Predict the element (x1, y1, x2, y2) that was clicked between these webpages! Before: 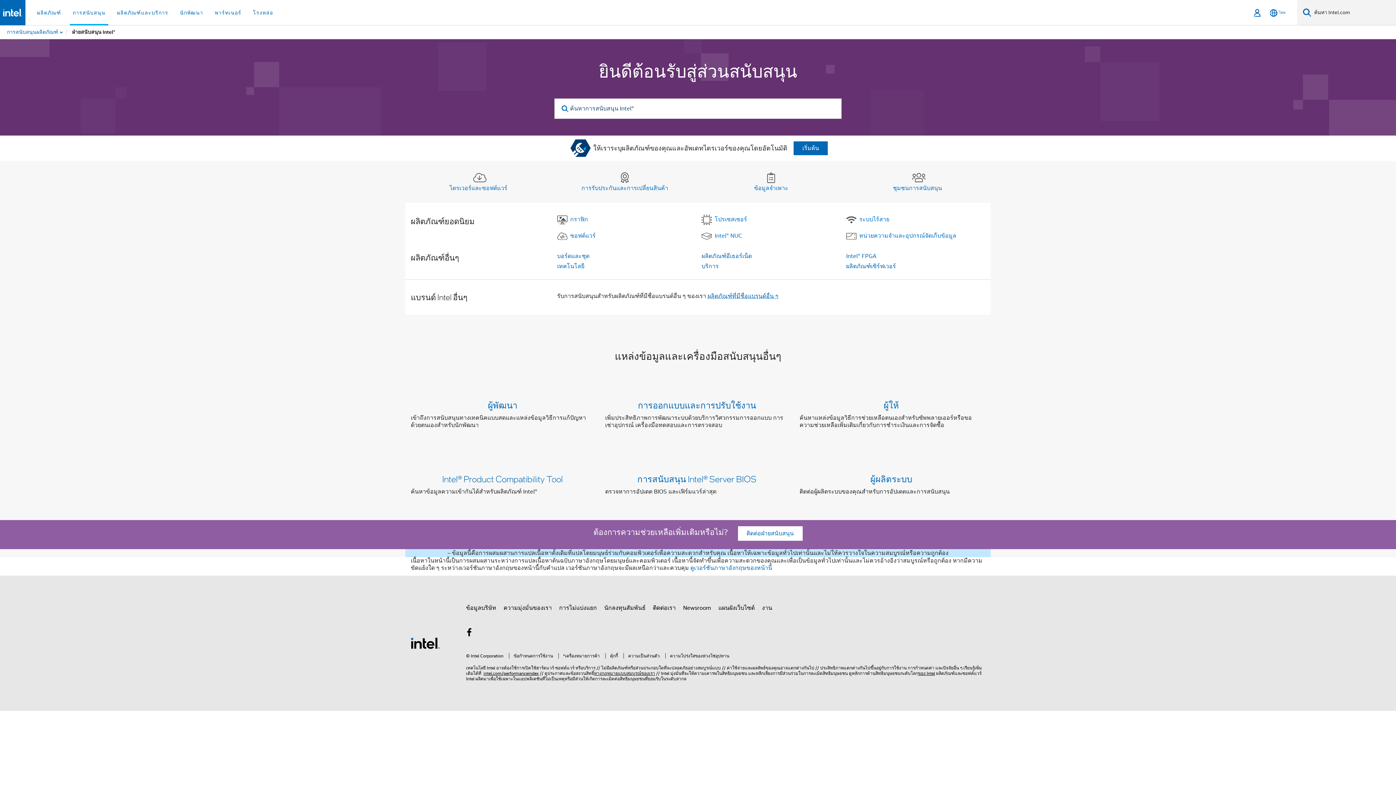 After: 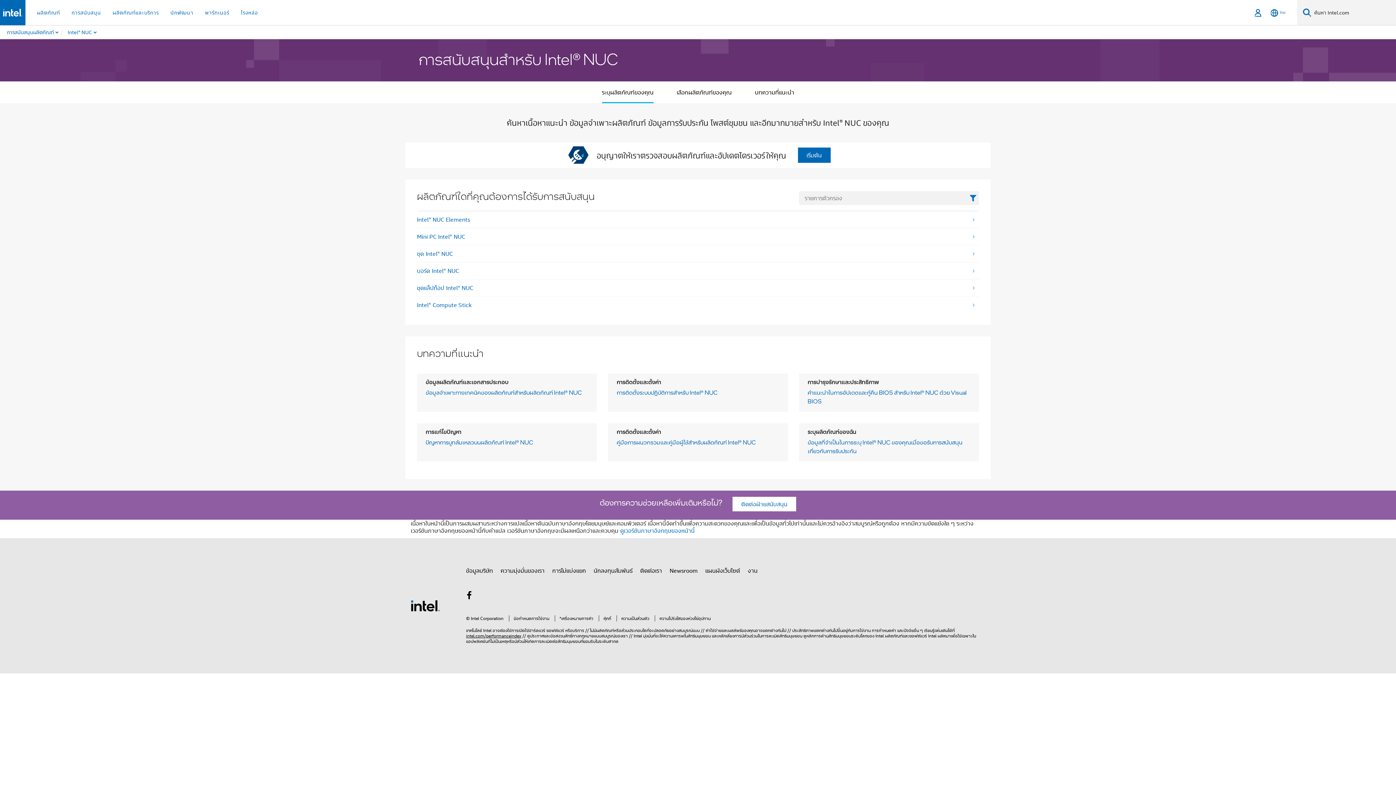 Action: bbox: (701, 231, 835, 241) label: Intel® NUC